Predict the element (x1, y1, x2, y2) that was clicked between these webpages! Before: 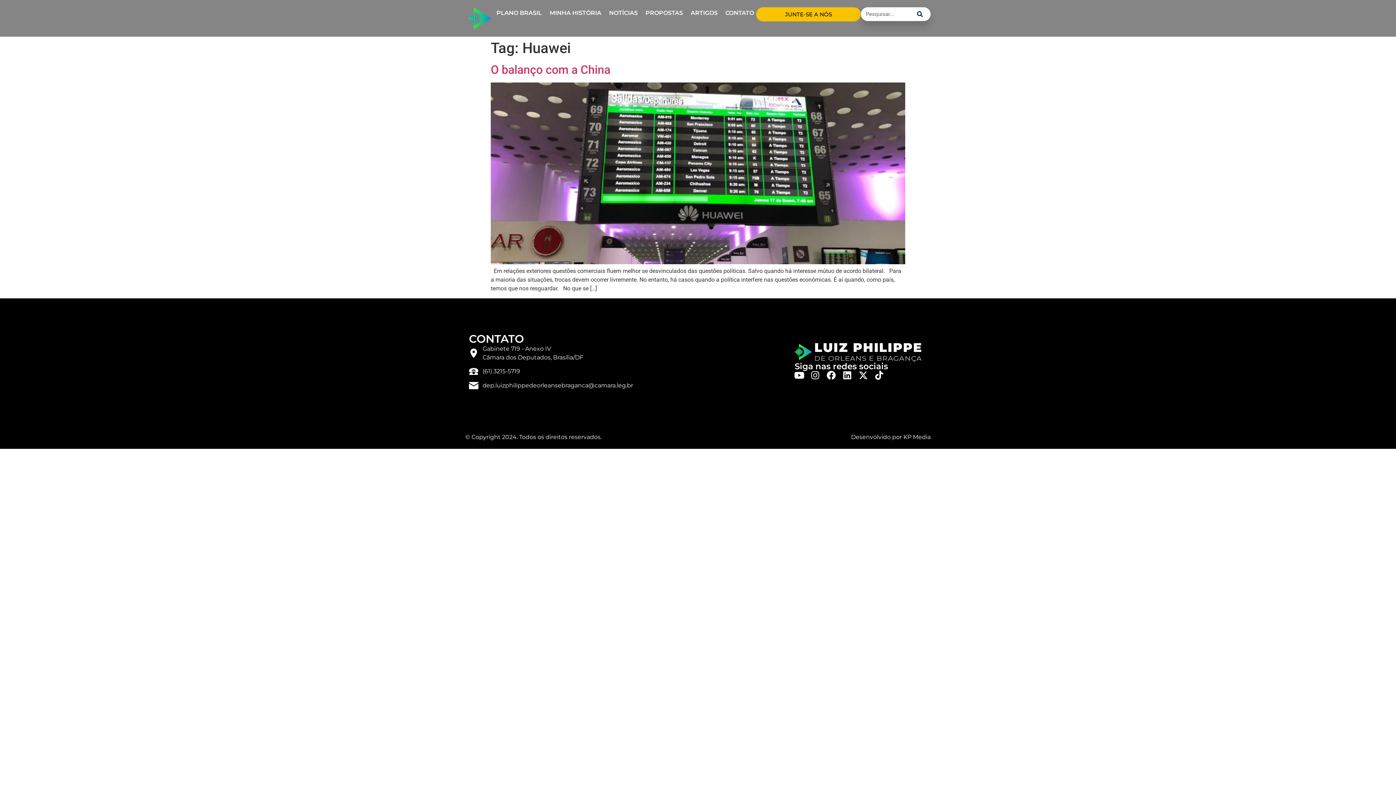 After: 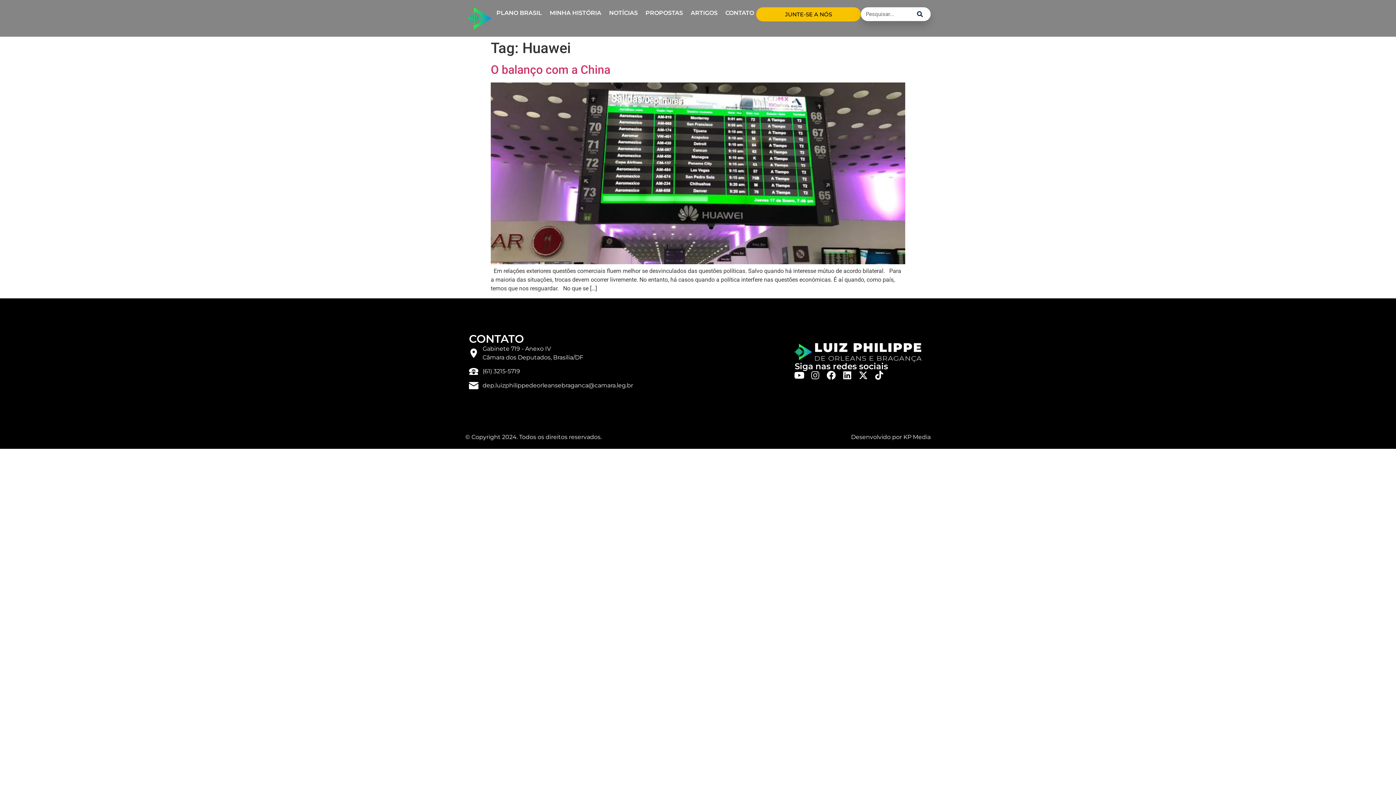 Action: label: Instagram bbox: (810, 371, 820, 380)